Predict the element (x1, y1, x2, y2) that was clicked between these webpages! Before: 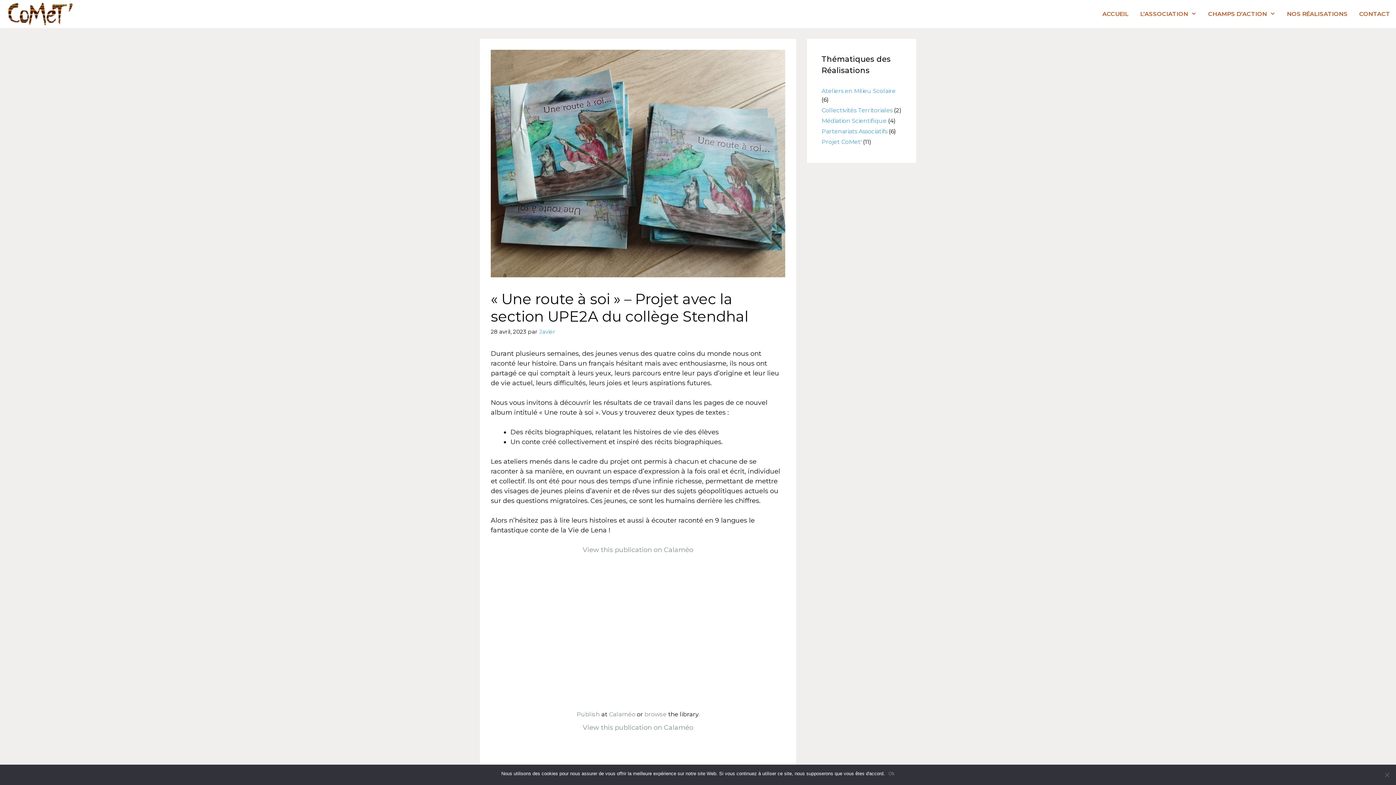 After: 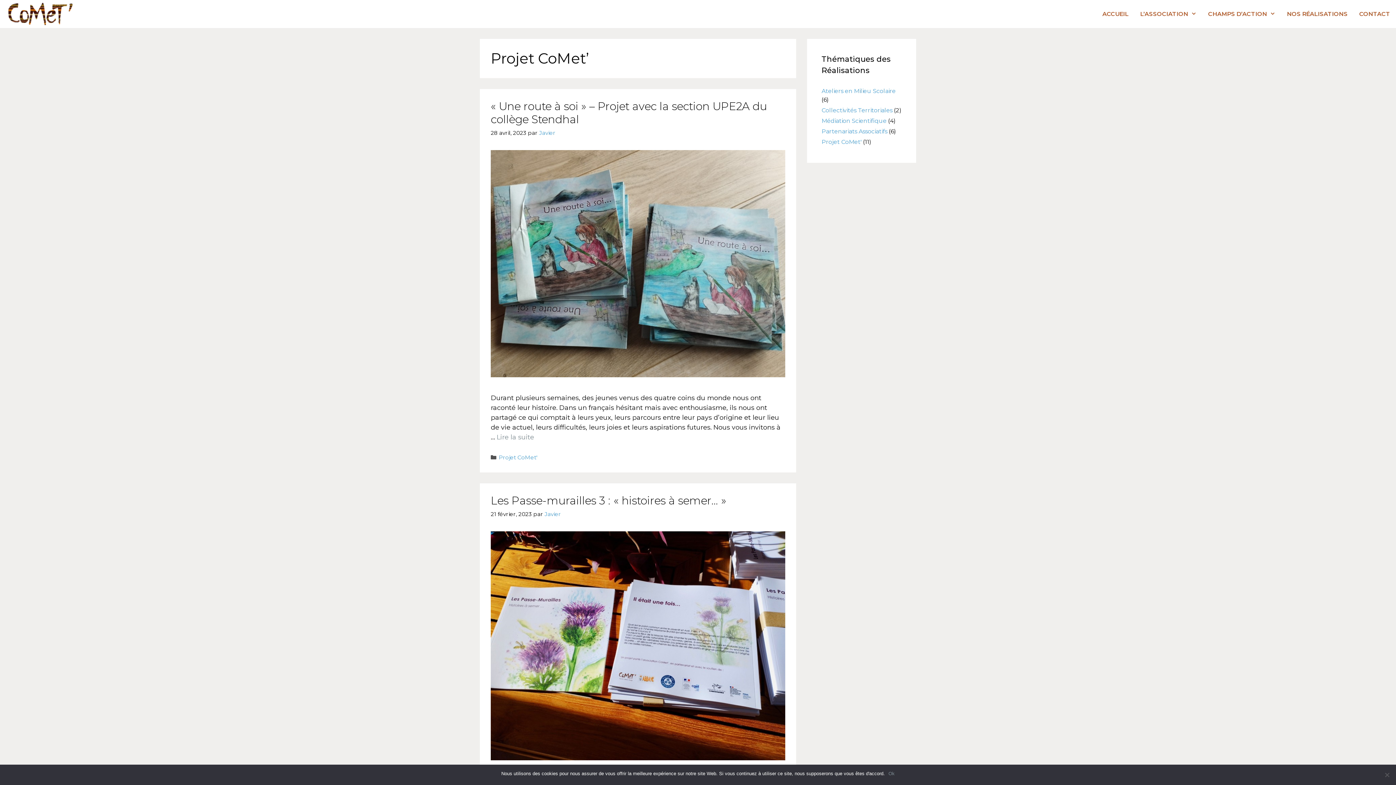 Action: label: Projet CoMet' bbox: (821, 138, 861, 145)